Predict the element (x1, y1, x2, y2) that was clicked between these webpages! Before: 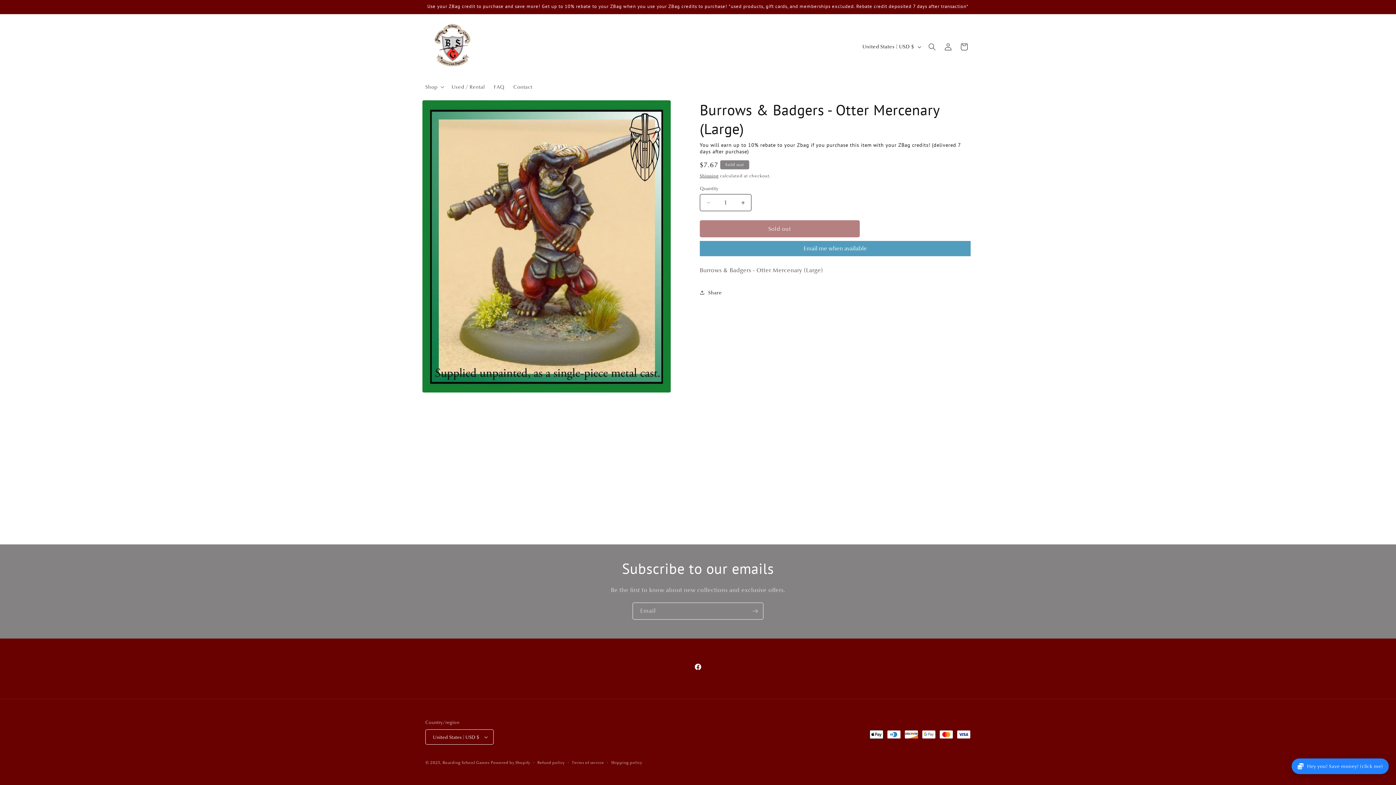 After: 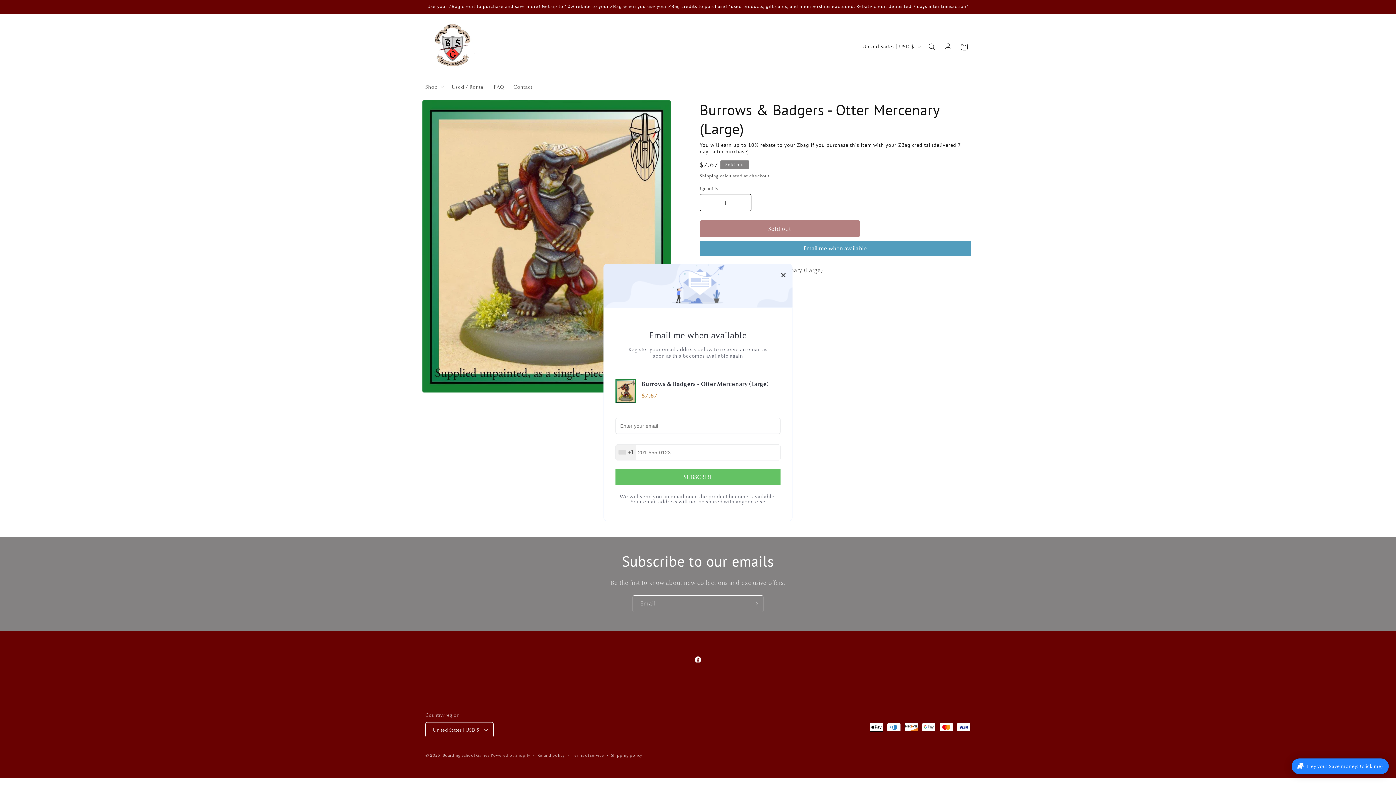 Action: bbox: (700, 241, 970, 256) label: Email me when available